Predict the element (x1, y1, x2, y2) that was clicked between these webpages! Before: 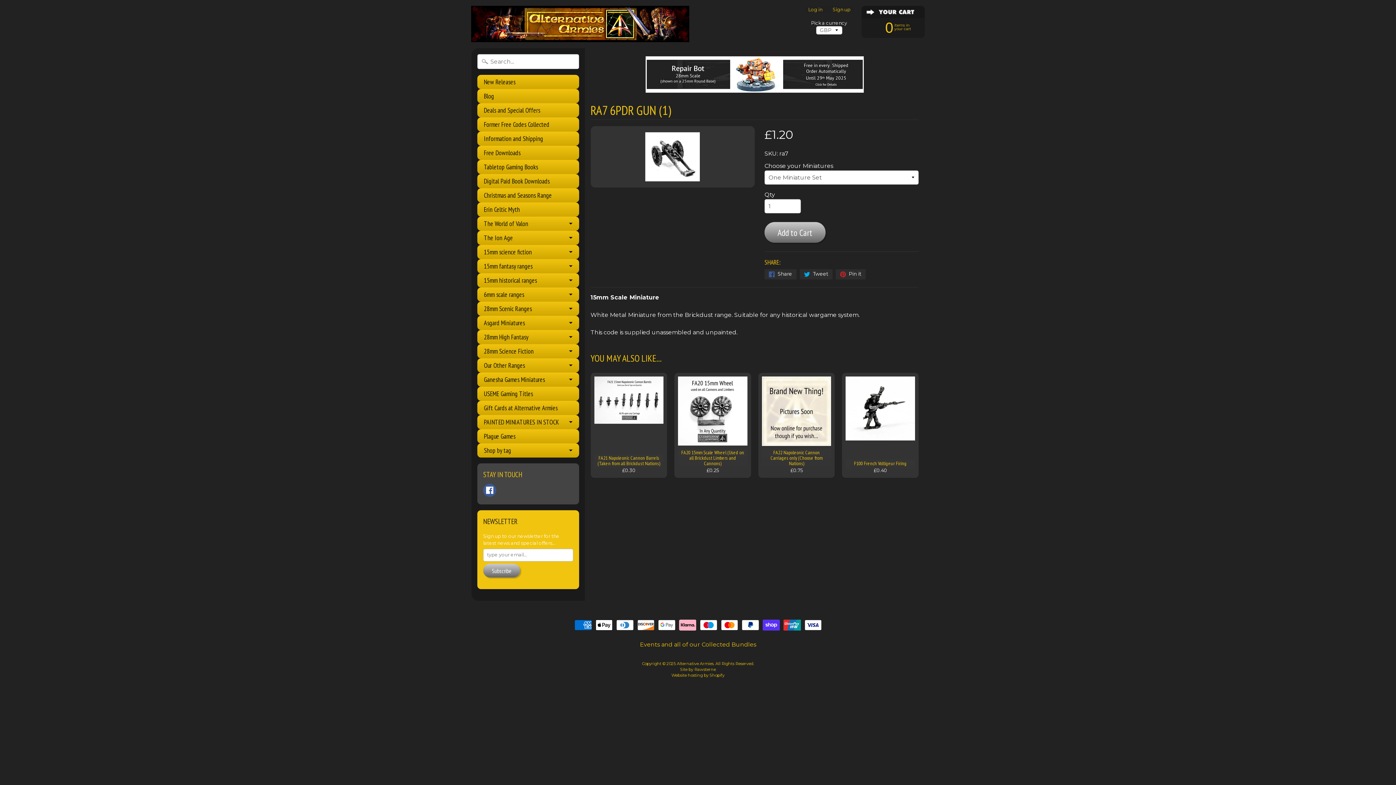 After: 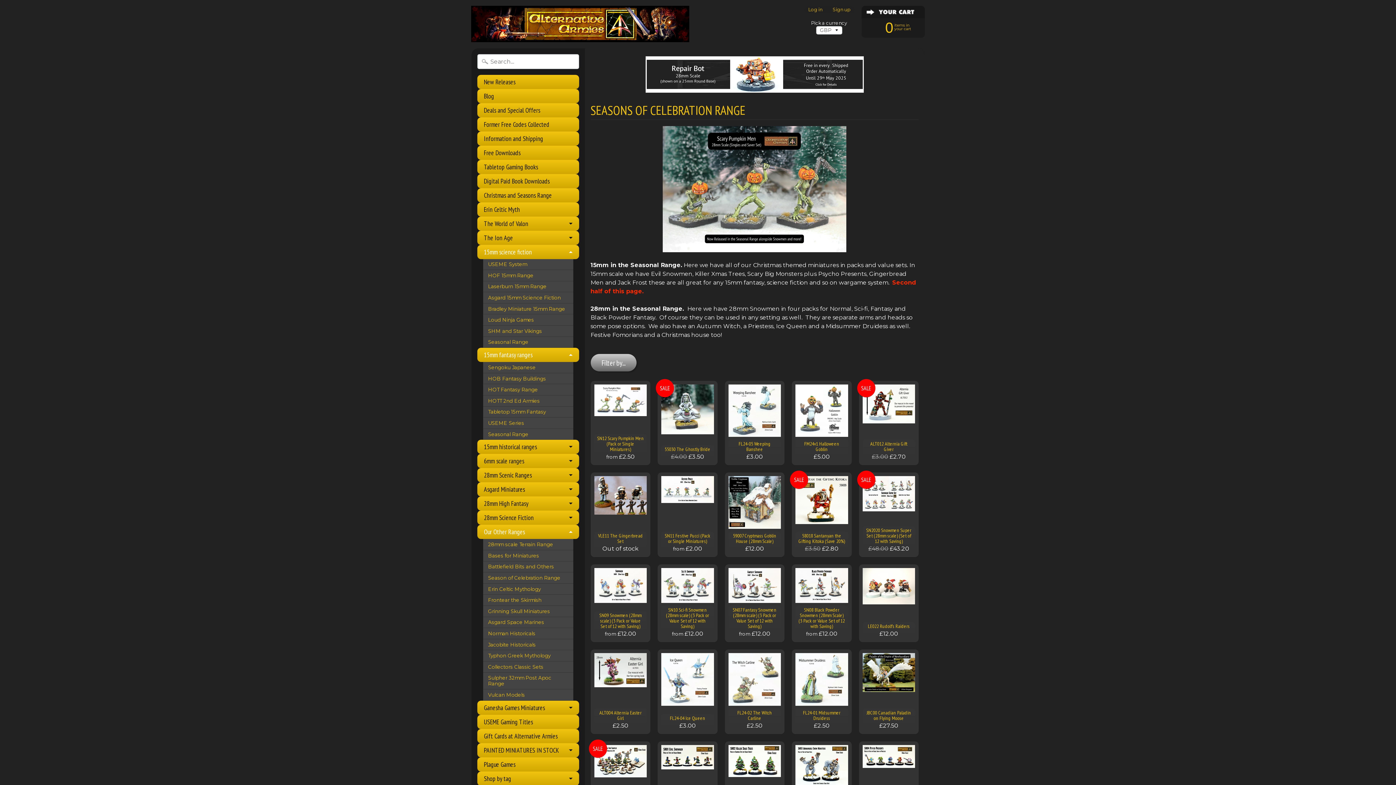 Action: bbox: (477, 188, 579, 202) label: Christmas and Seasons Range